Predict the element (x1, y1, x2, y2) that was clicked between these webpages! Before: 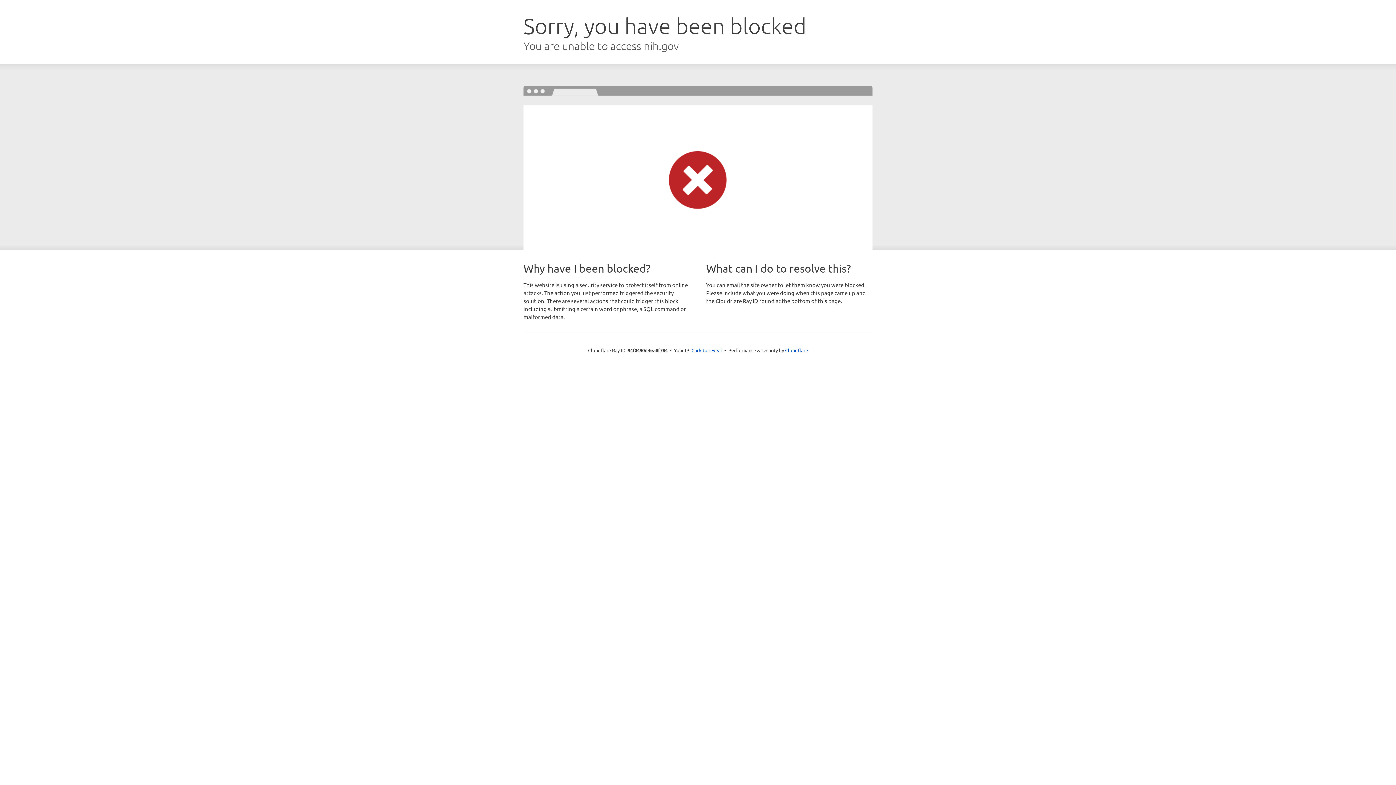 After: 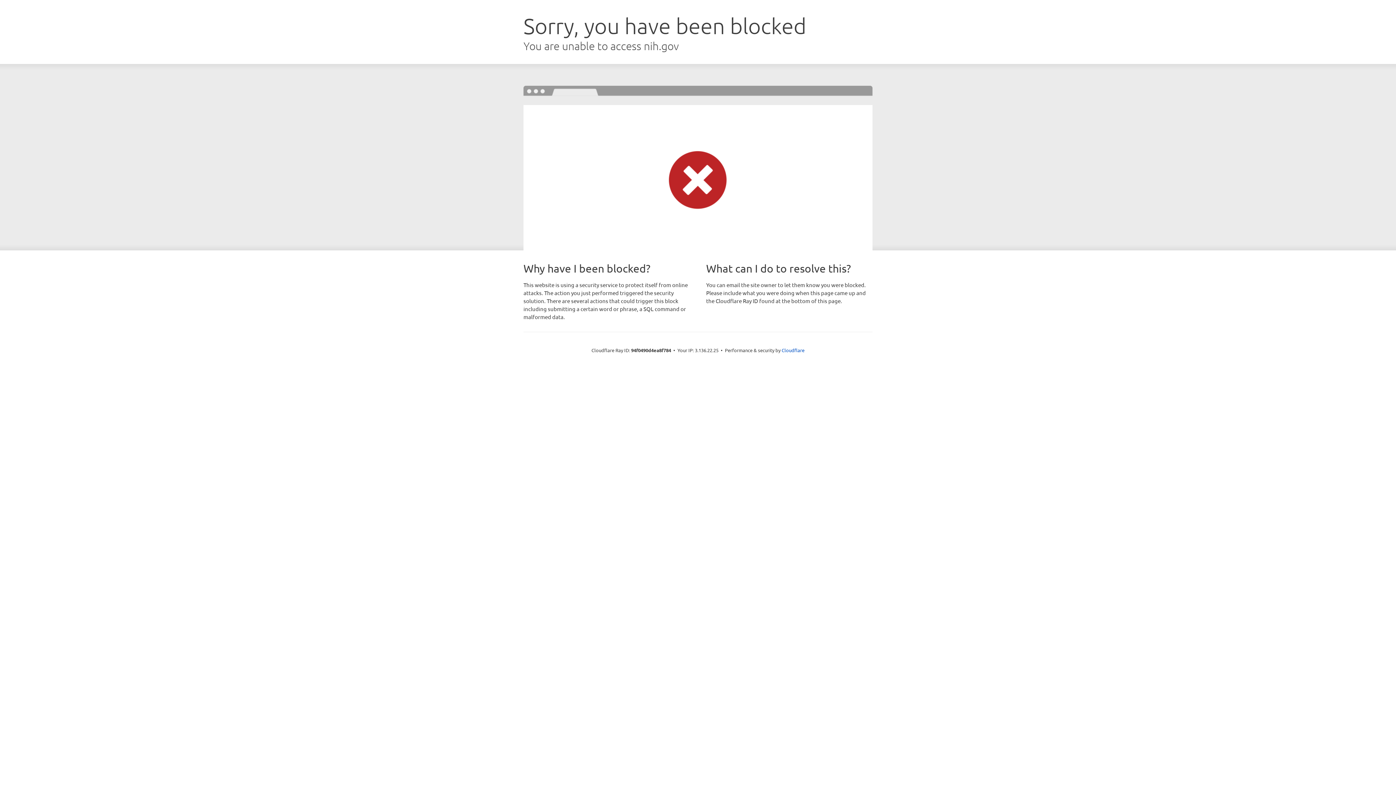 Action: bbox: (691, 346, 722, 353) label: Click to reveal